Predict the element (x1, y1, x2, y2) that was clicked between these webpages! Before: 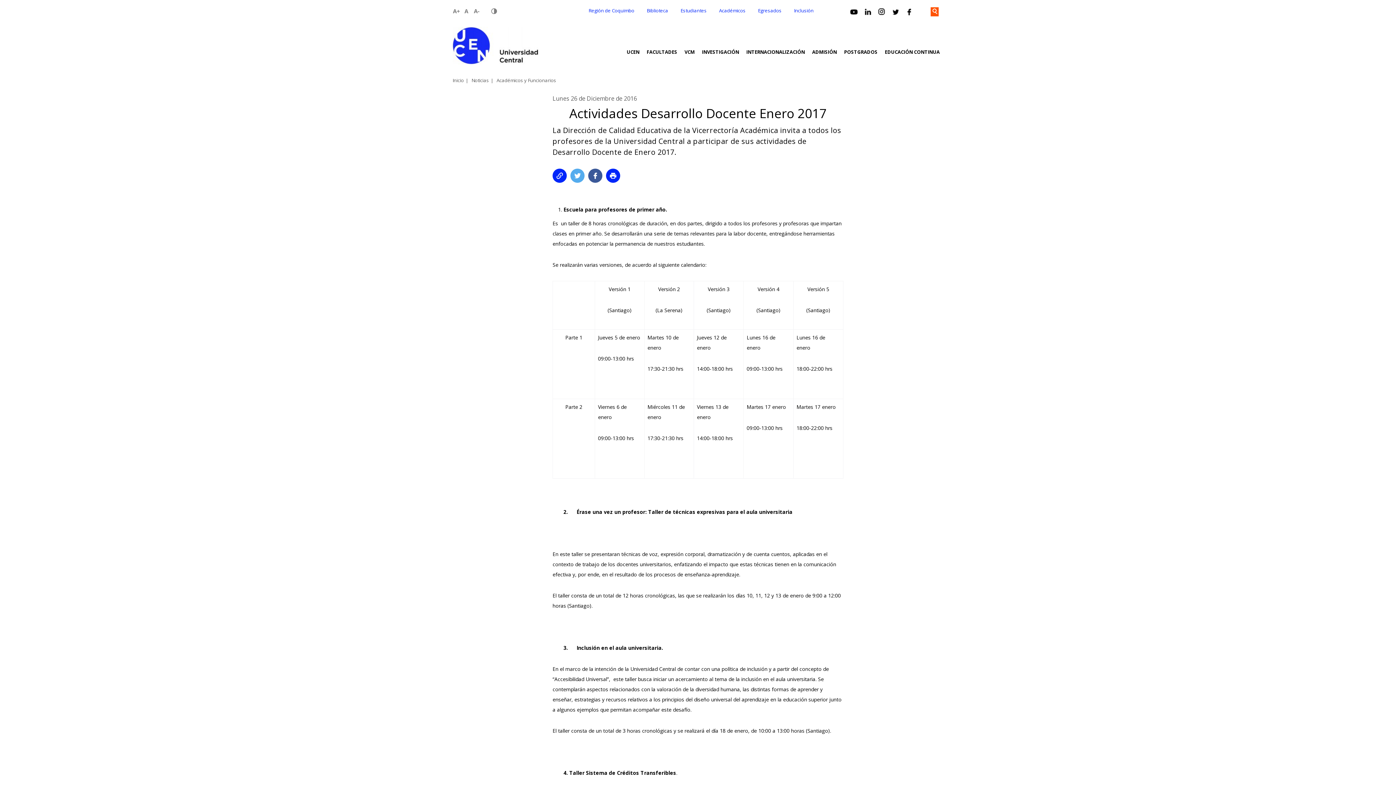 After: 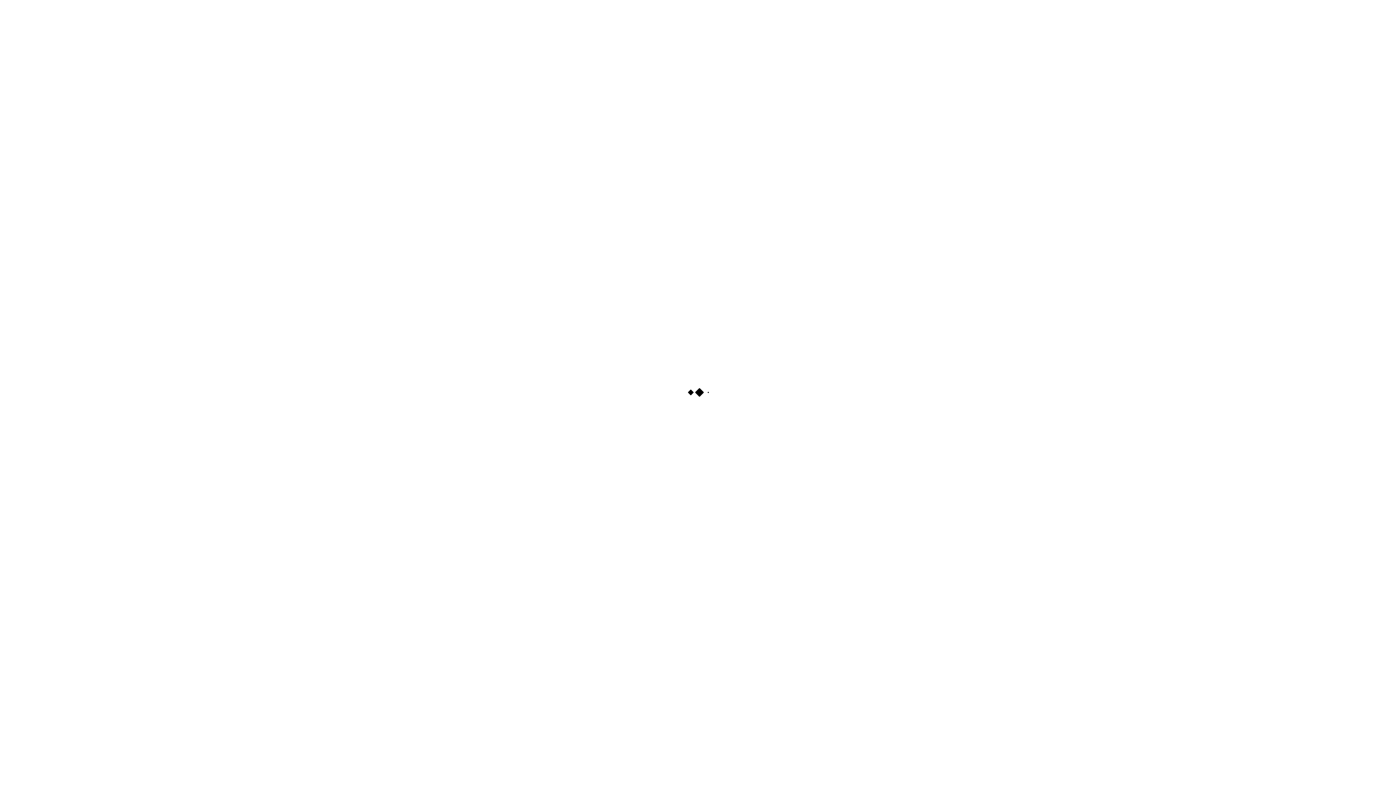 Action: bbox: (646, 7, 668, 13) label: Biblioteca